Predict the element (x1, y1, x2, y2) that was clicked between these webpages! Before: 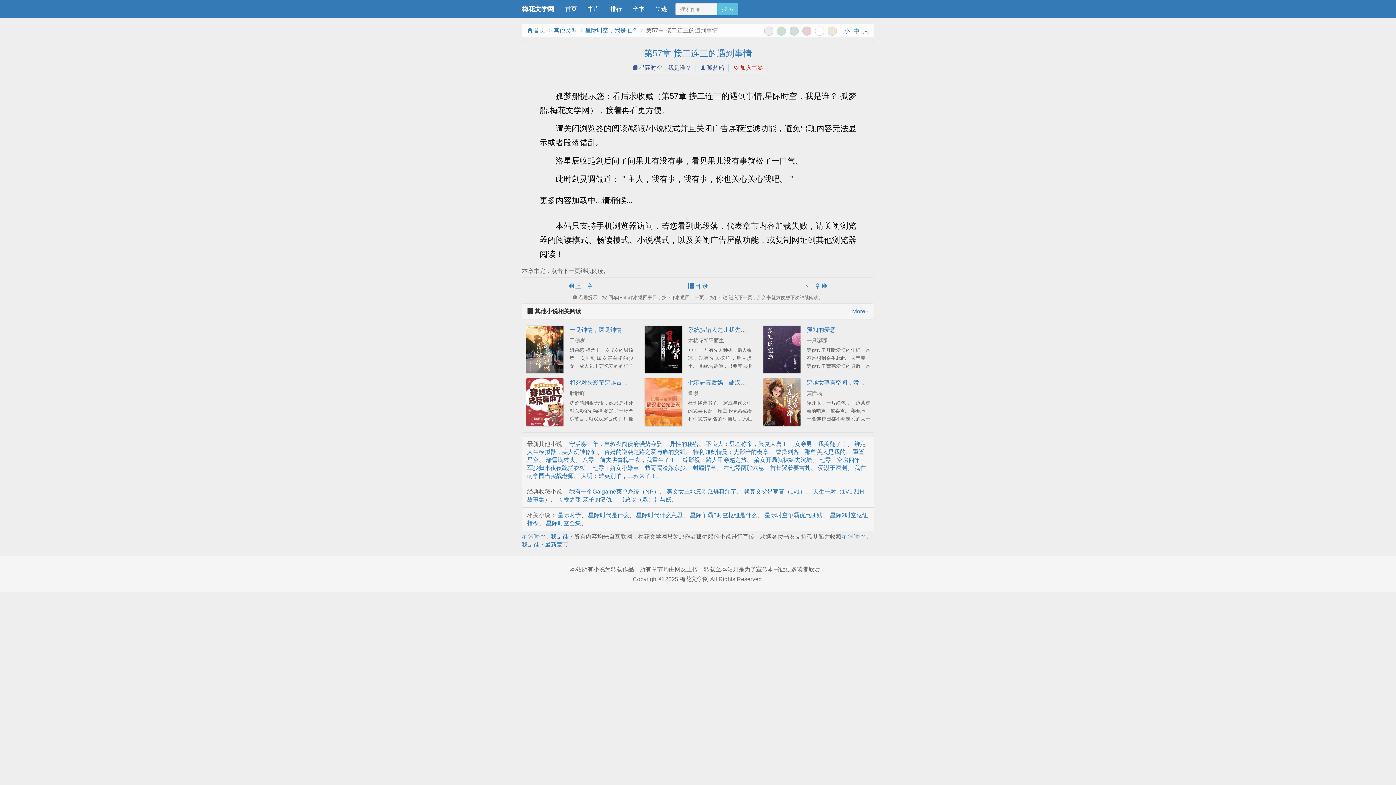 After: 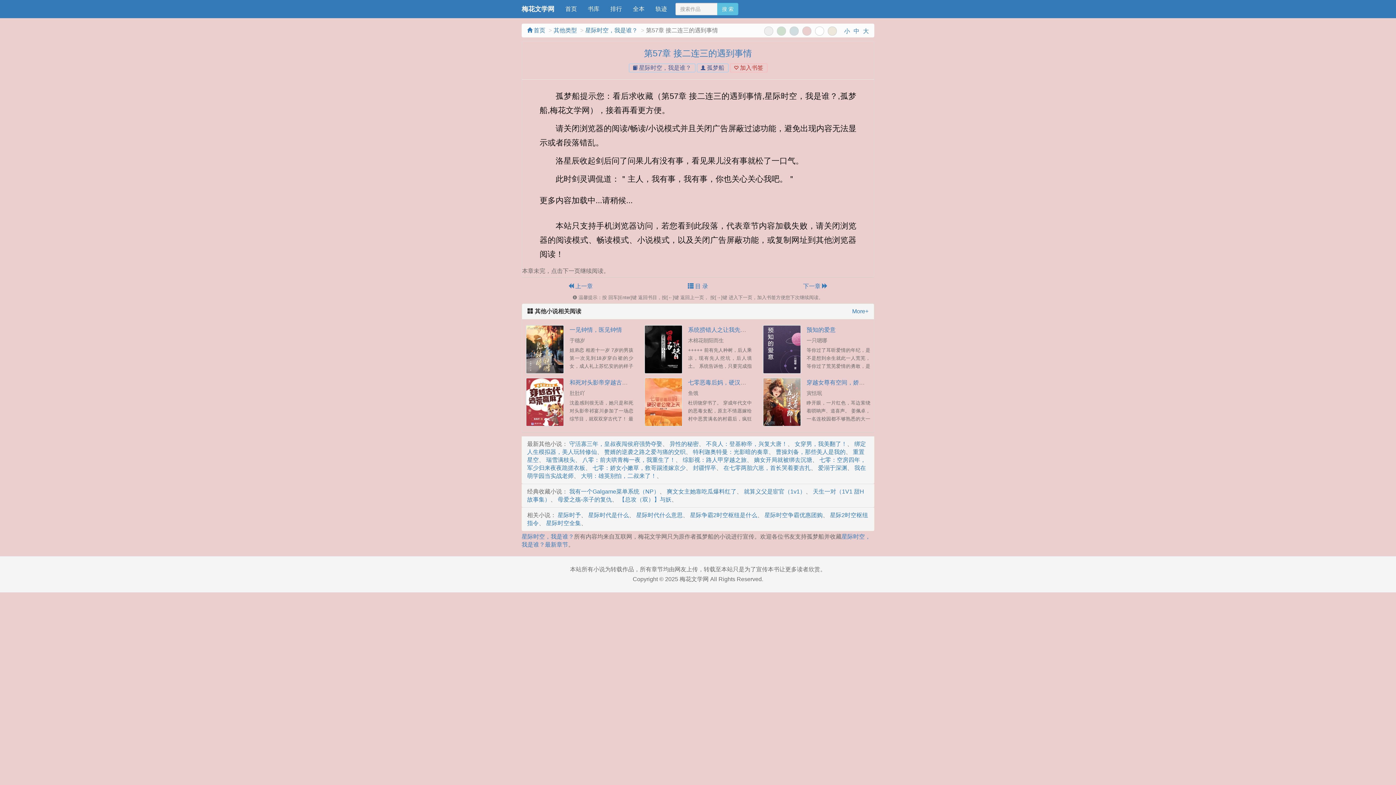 Action: bbox: (802, 26, 811, 35)